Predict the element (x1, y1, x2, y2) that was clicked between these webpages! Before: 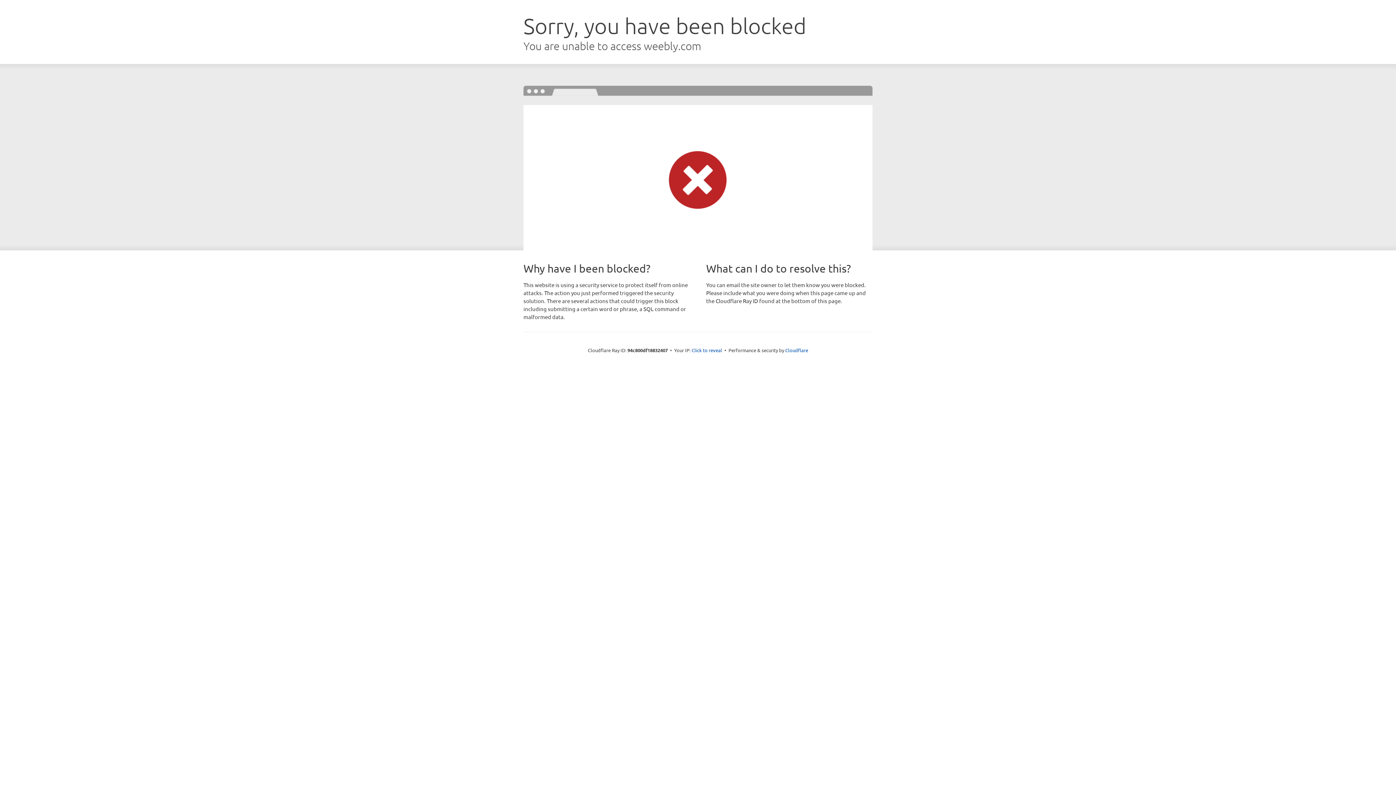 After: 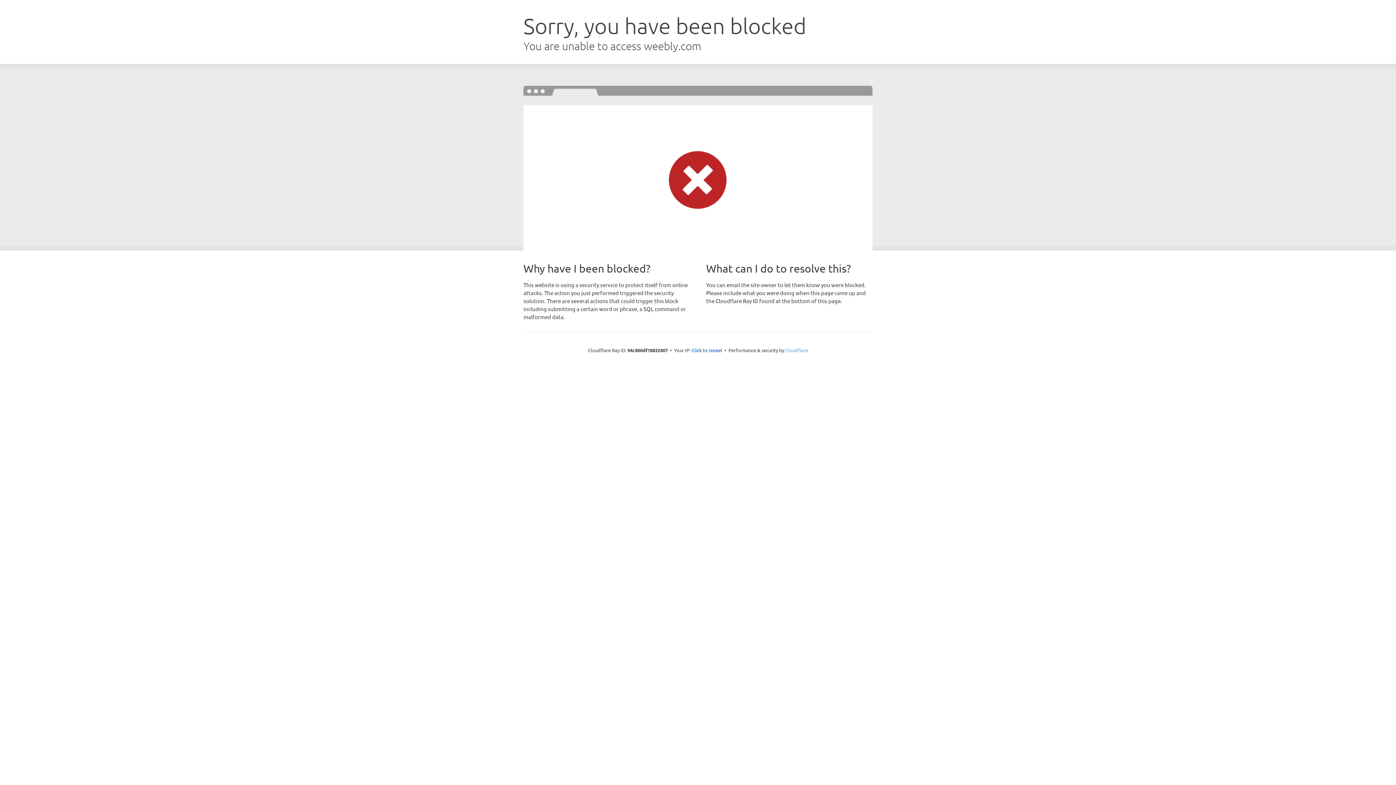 Action: label: Cloudflare bbox: (785, 347, 808, 353)